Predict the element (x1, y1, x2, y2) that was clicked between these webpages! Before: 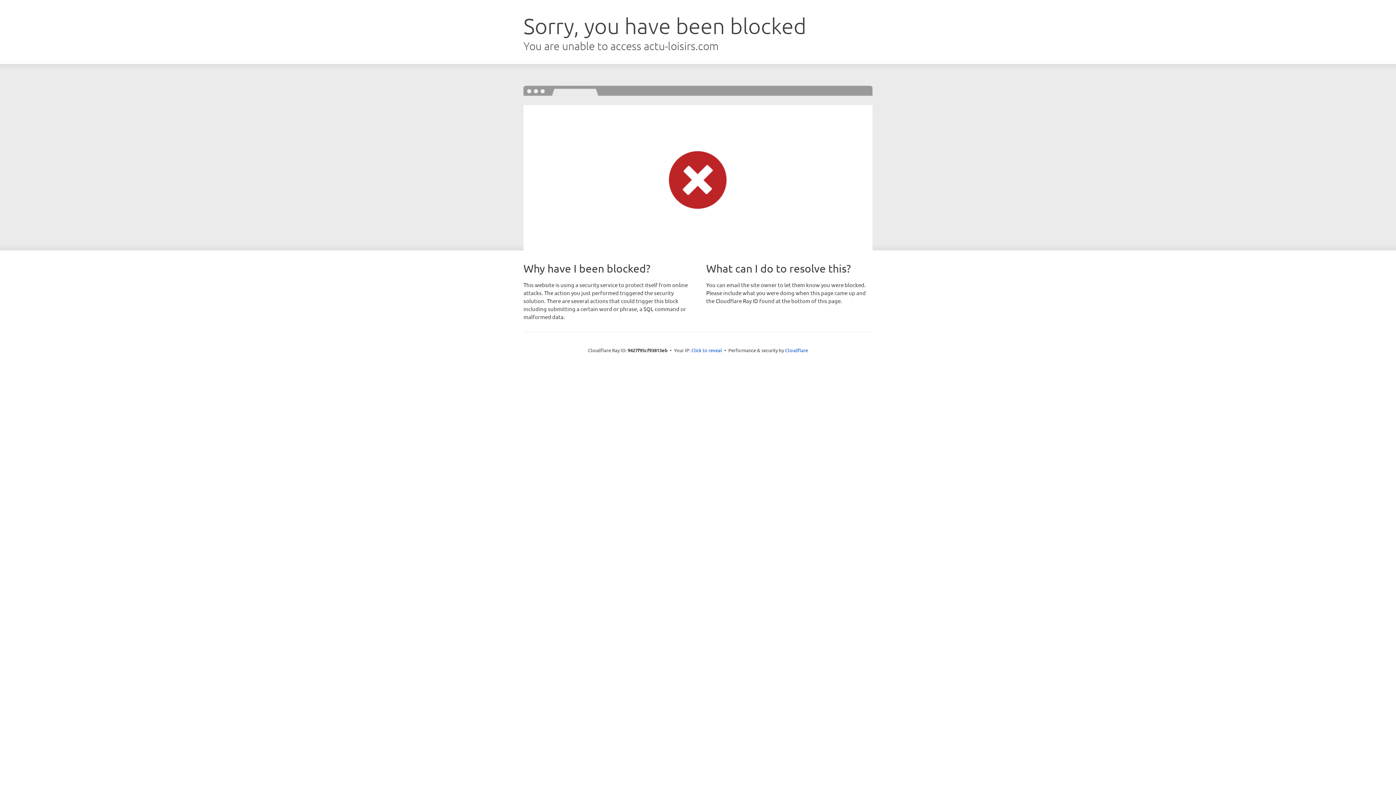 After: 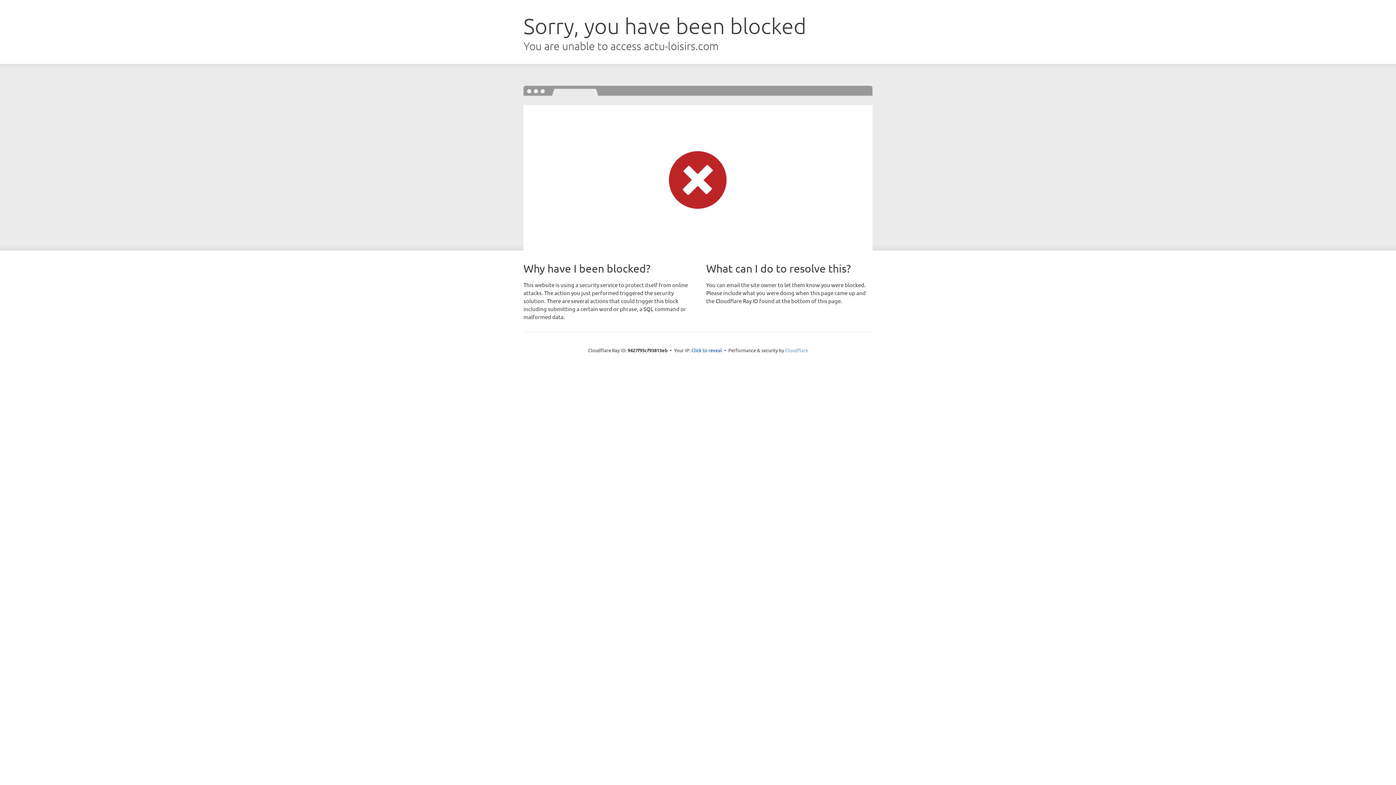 Action: bbox: (785, 347, 808, 353) label: Cloudflare